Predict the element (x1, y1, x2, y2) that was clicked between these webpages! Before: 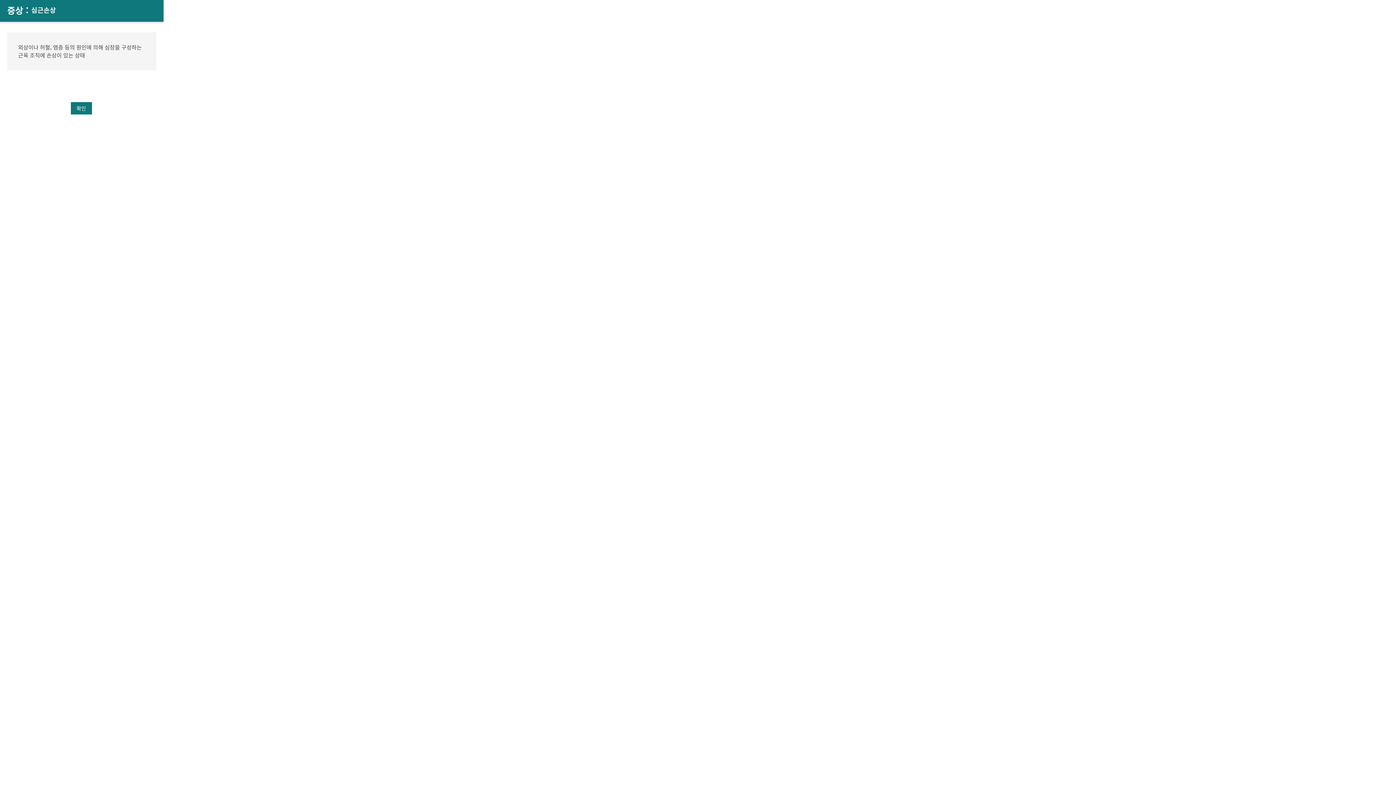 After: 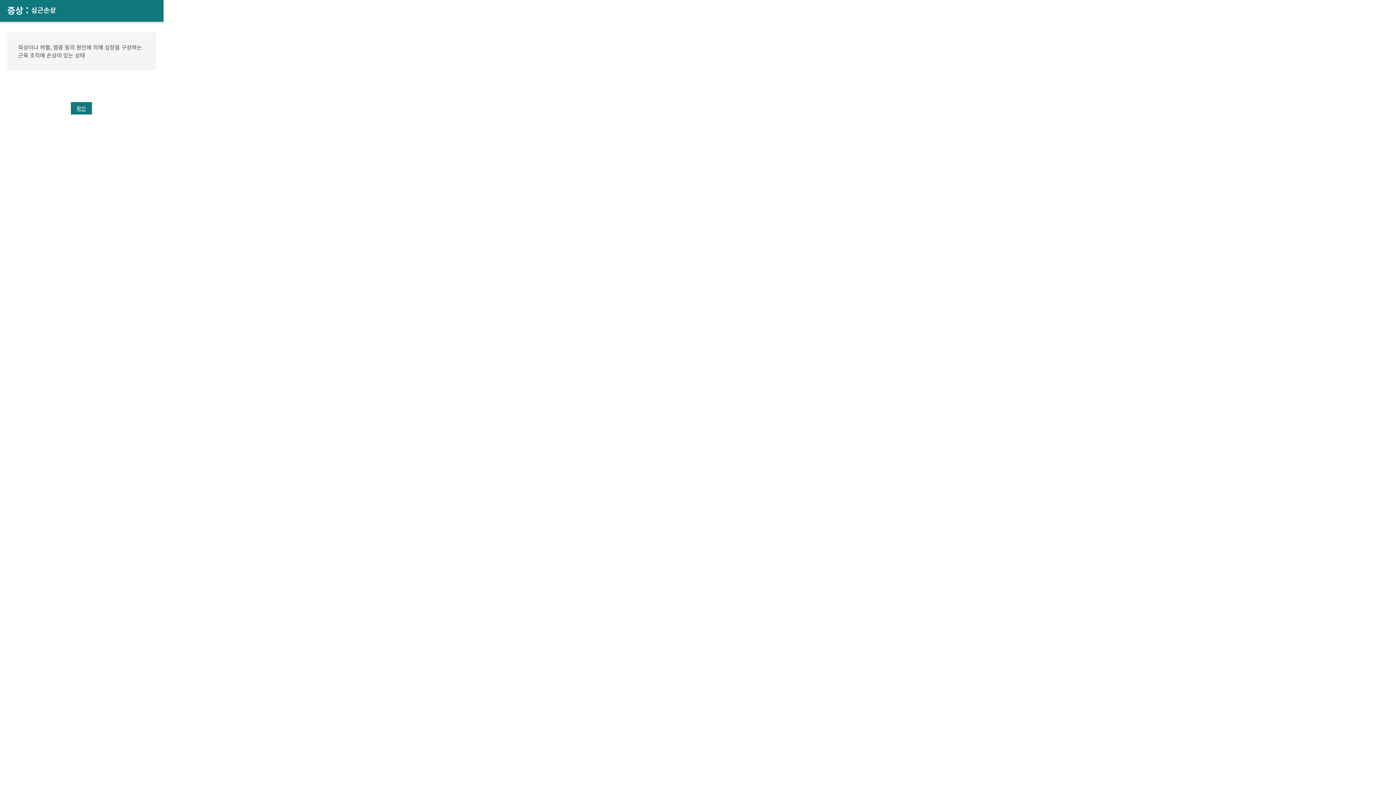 Action: bbox: (70, 102, 91, 114) label: 확인